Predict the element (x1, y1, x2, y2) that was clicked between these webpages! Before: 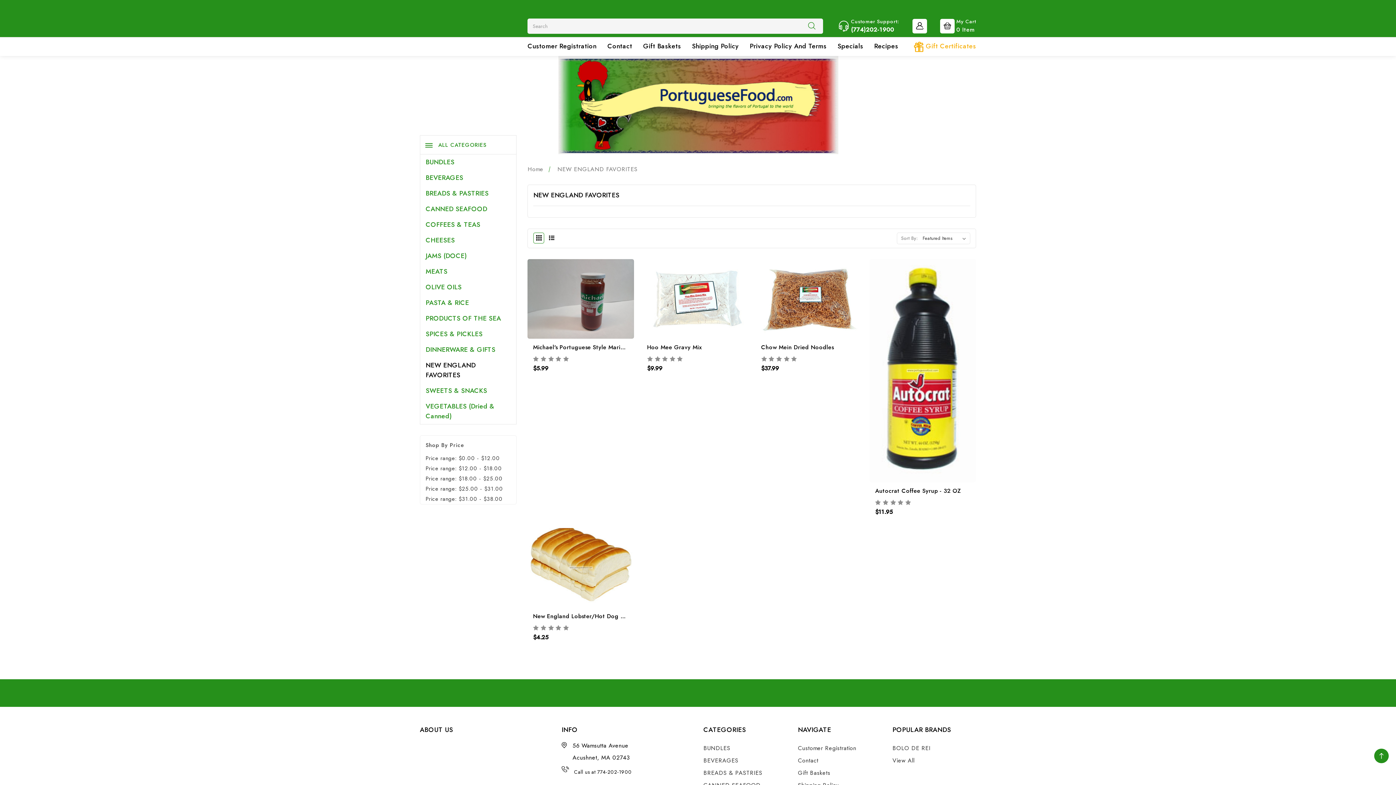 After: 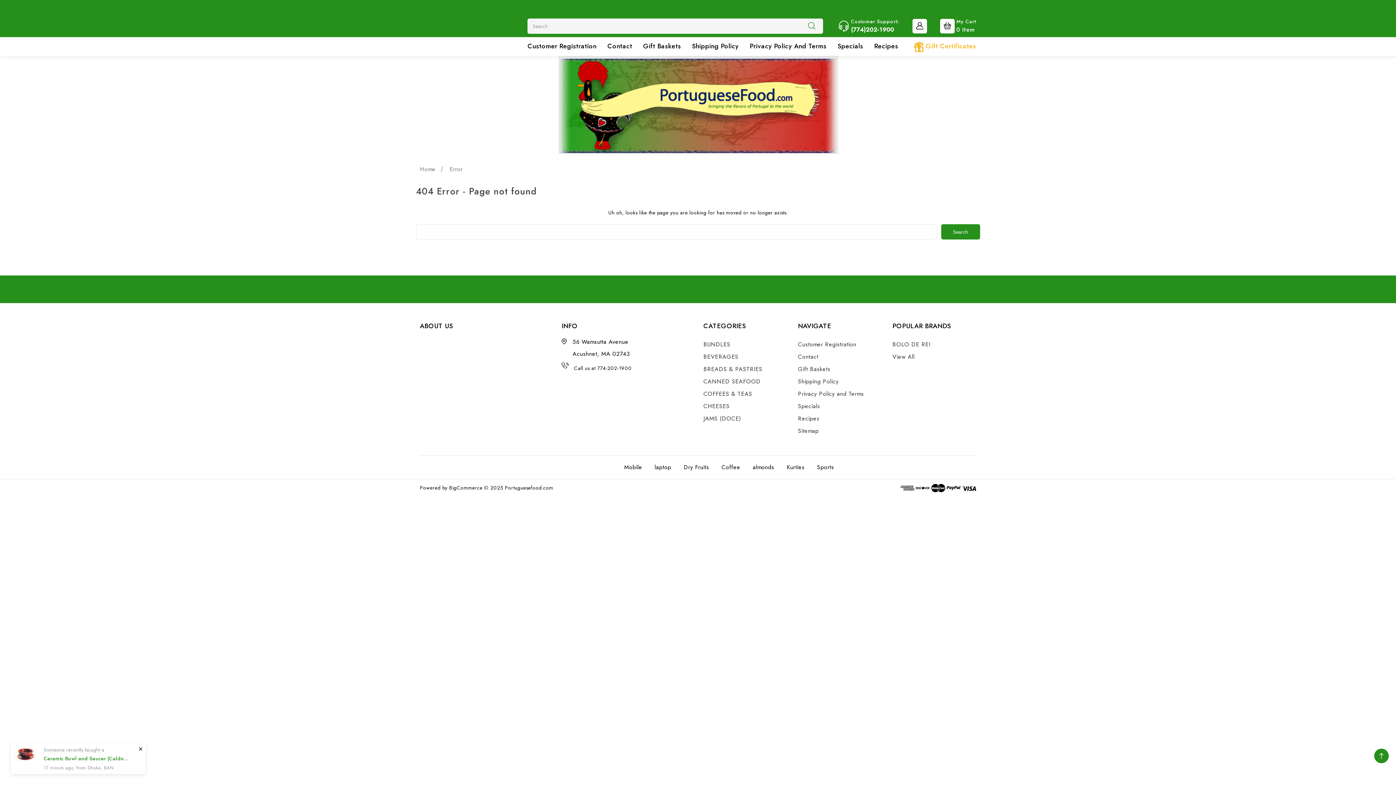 Action: label: Gift Baskets bbox: (643, 41, 681, 51)